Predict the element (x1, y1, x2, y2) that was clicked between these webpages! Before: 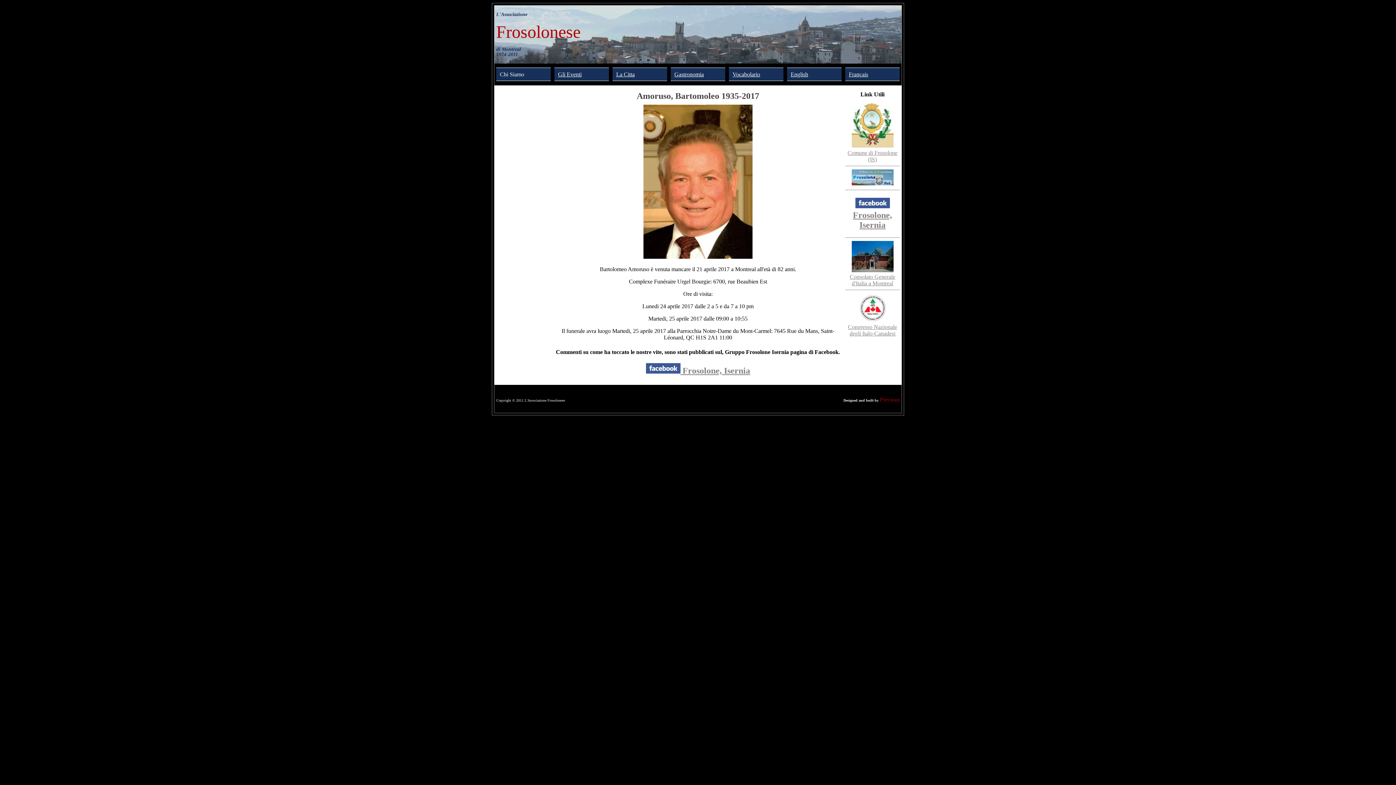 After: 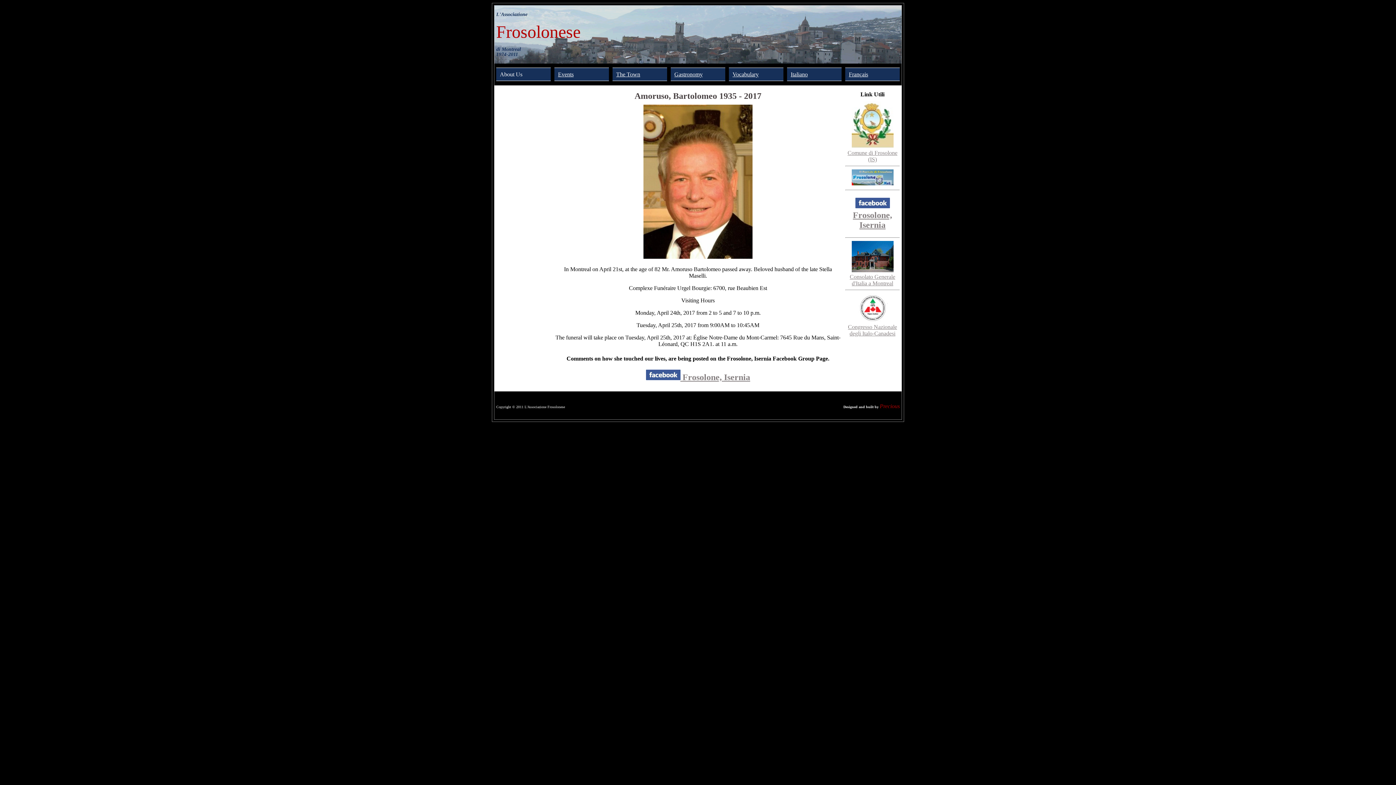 Action: label: English bbox: (790, 71, 808, 77)